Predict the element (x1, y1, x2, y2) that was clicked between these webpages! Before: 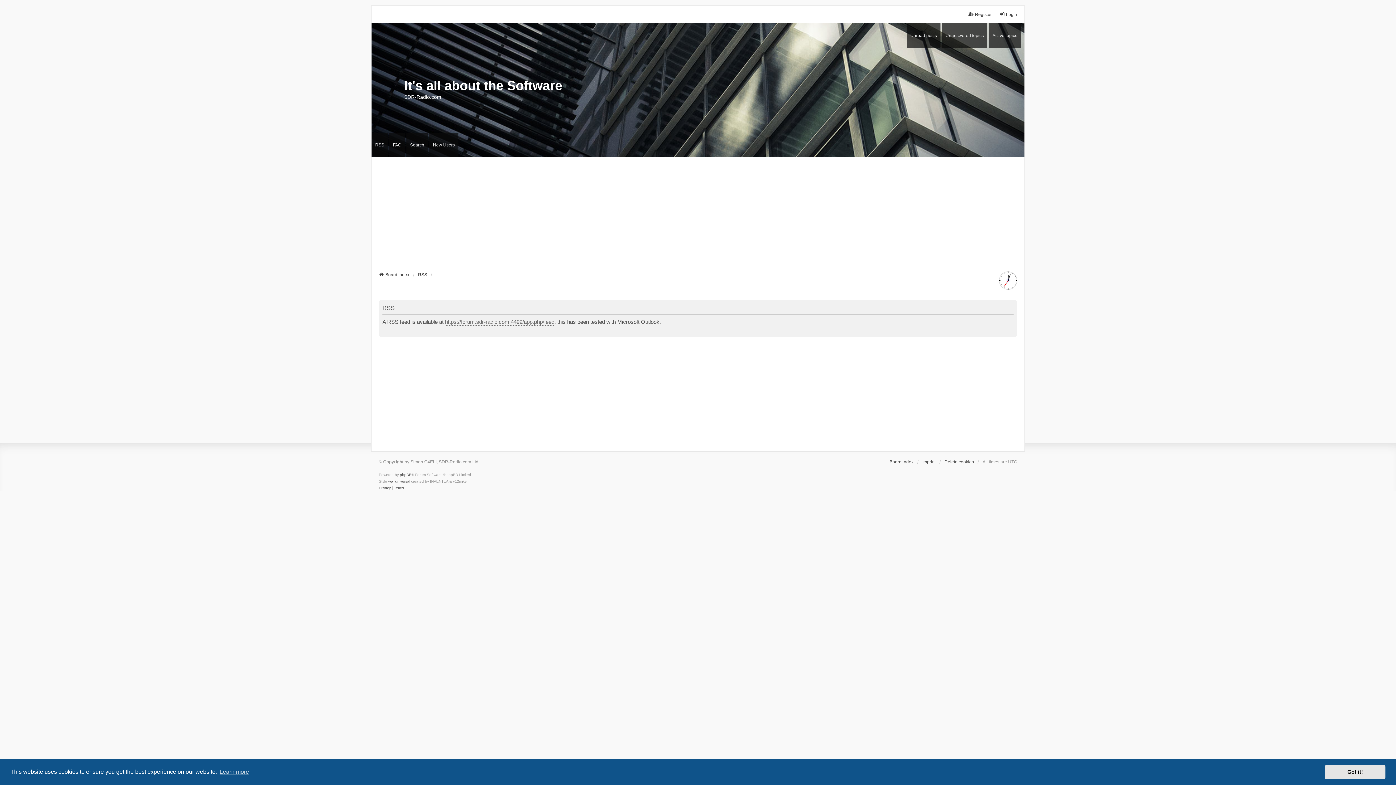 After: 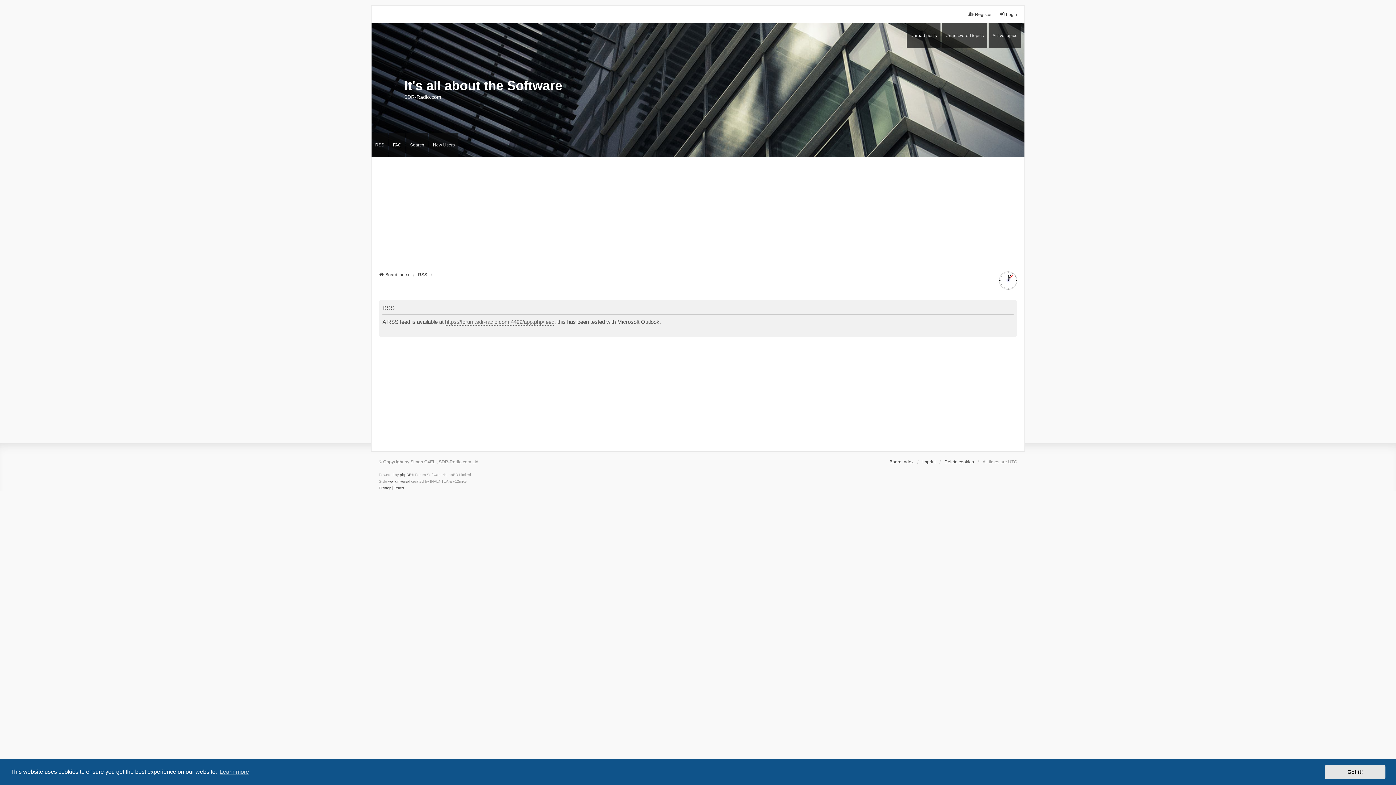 Action: bbox: (418, 271, 427, 278) label: RSS